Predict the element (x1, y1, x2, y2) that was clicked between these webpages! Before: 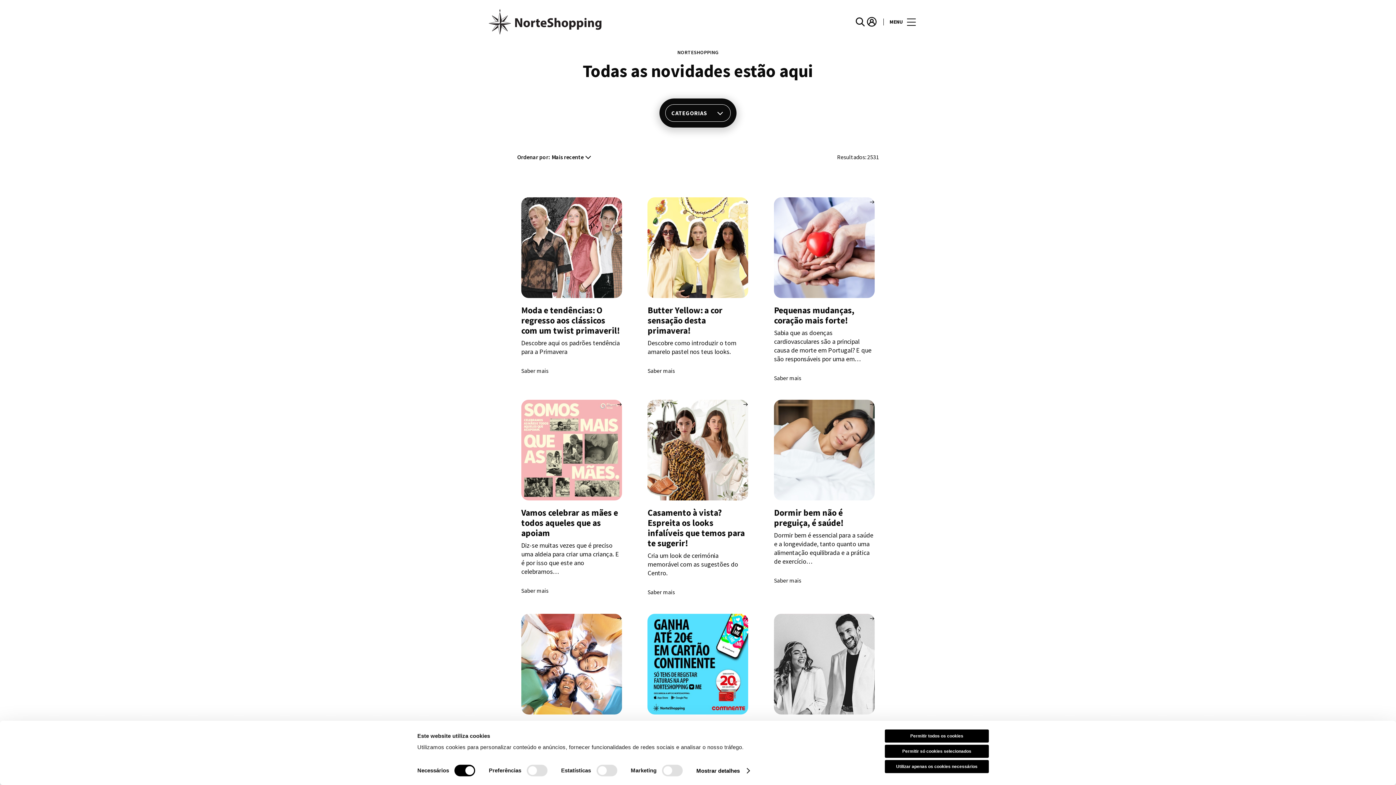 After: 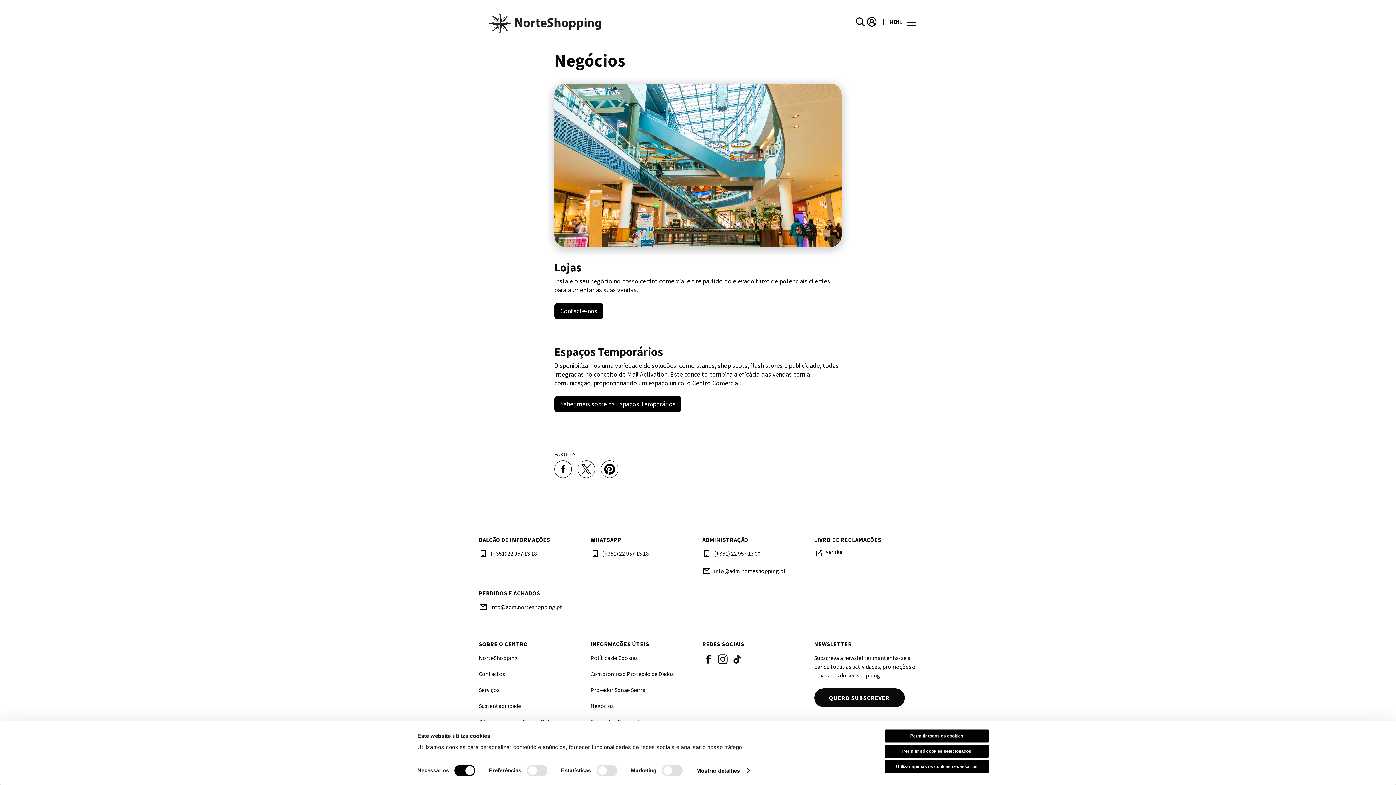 Action: bbox: (590, 562, 614, 569) label: Negócios